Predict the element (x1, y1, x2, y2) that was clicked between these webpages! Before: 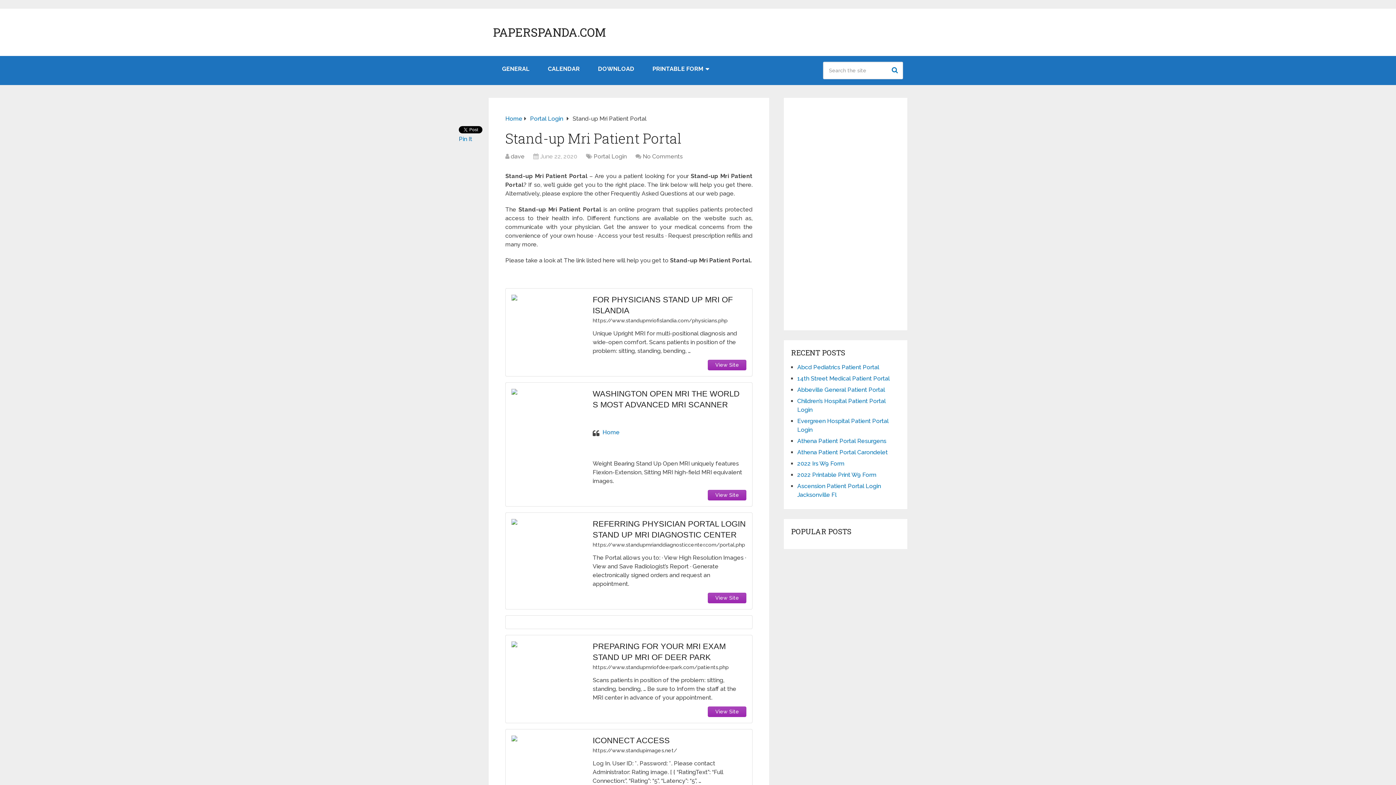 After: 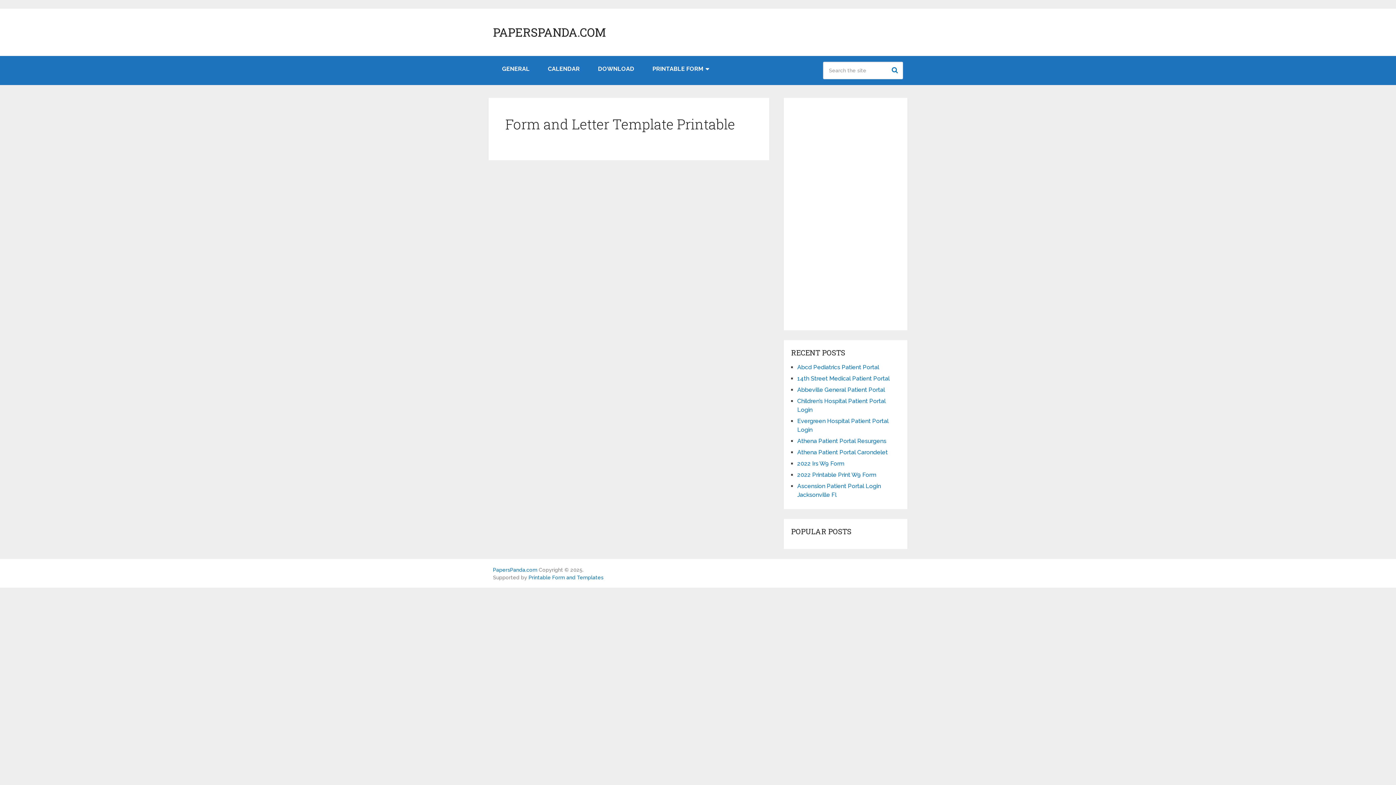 Action: label: Home bbox: (505, 115, 522, 122)